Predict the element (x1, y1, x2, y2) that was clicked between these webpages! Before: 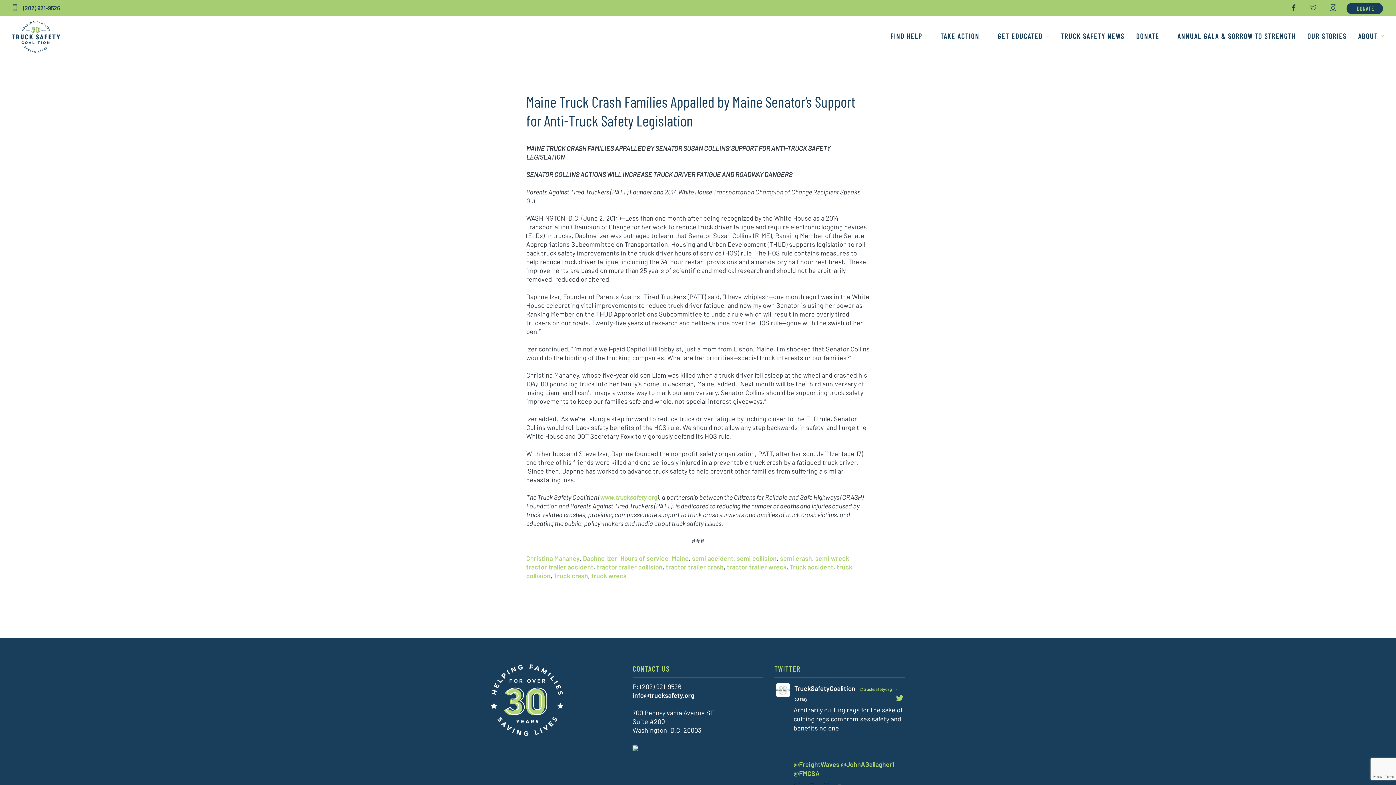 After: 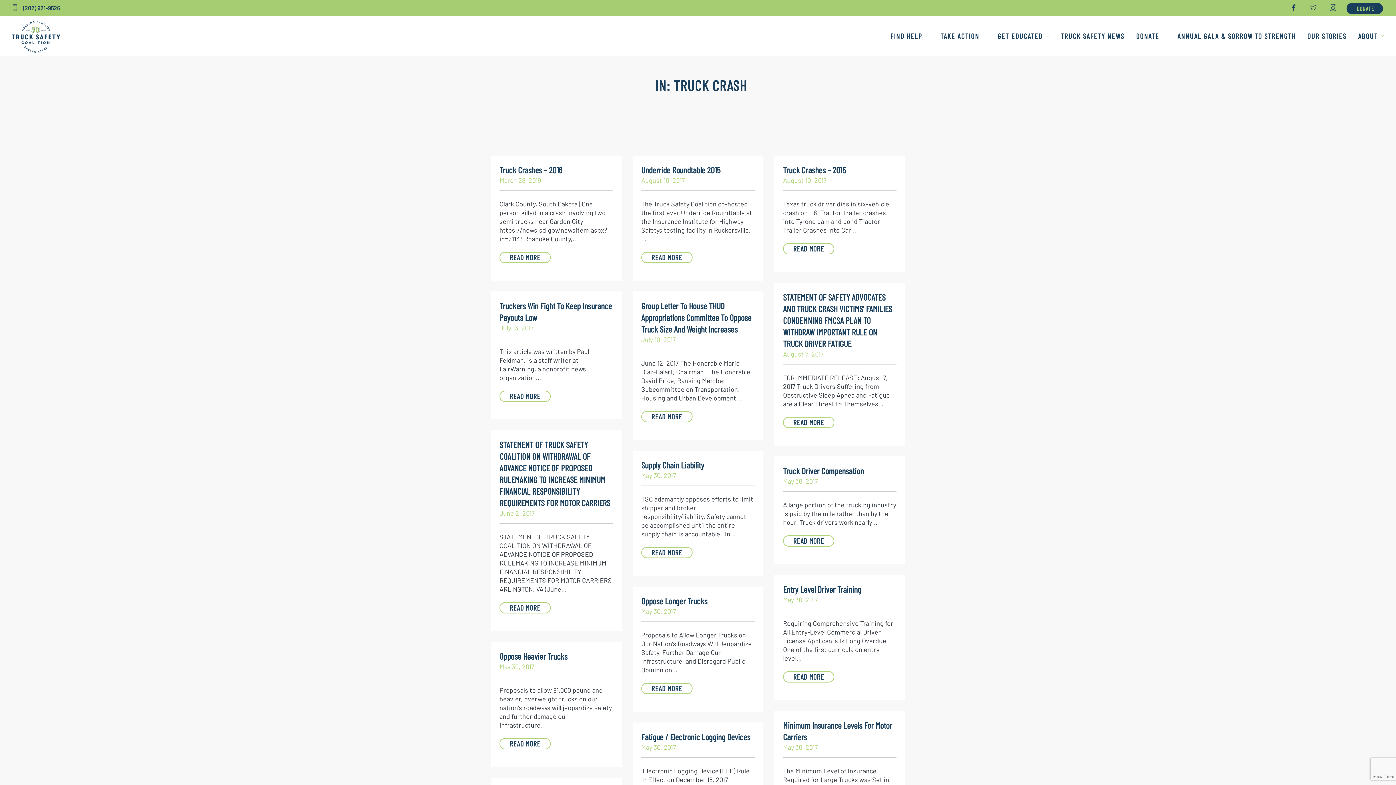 Action: bbox: (554, 572, 588, 580) label: Truck crash